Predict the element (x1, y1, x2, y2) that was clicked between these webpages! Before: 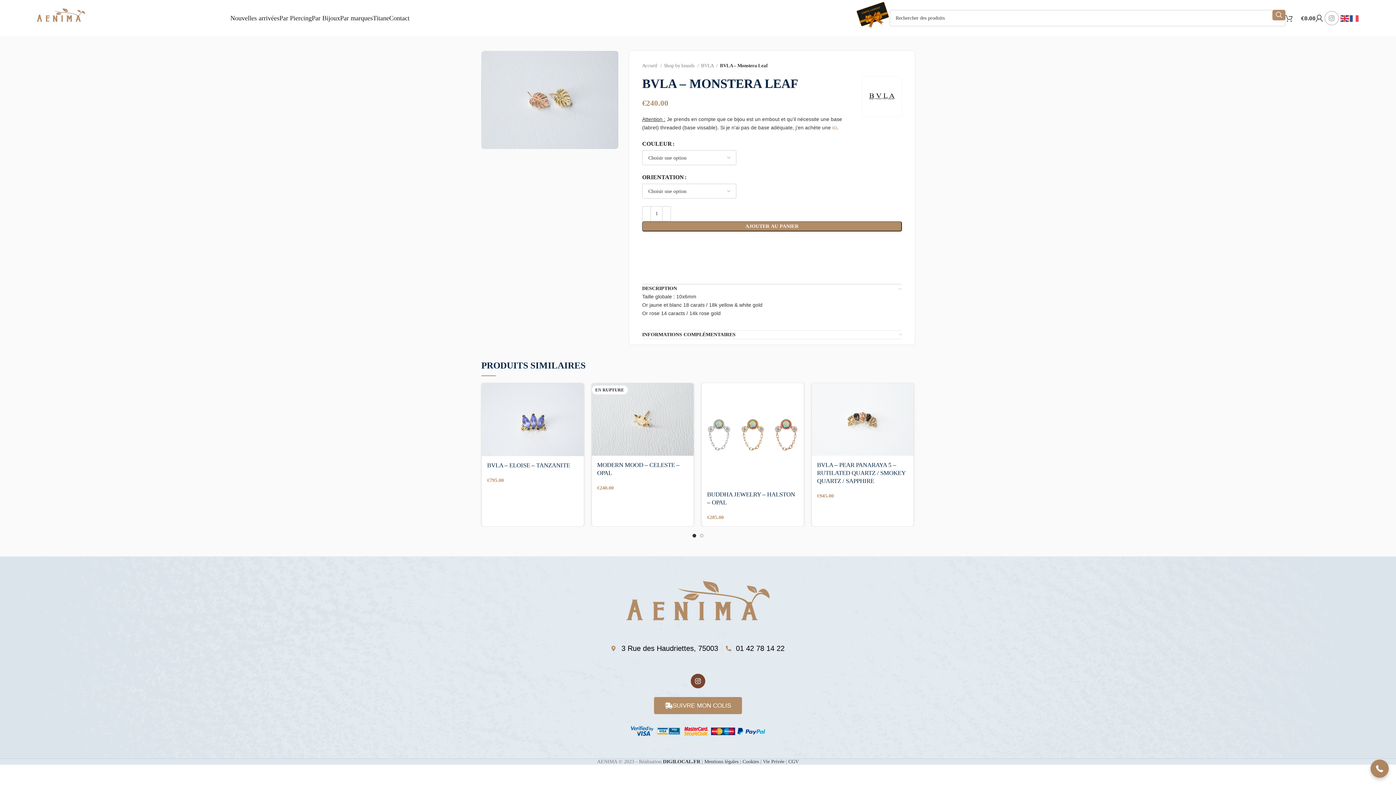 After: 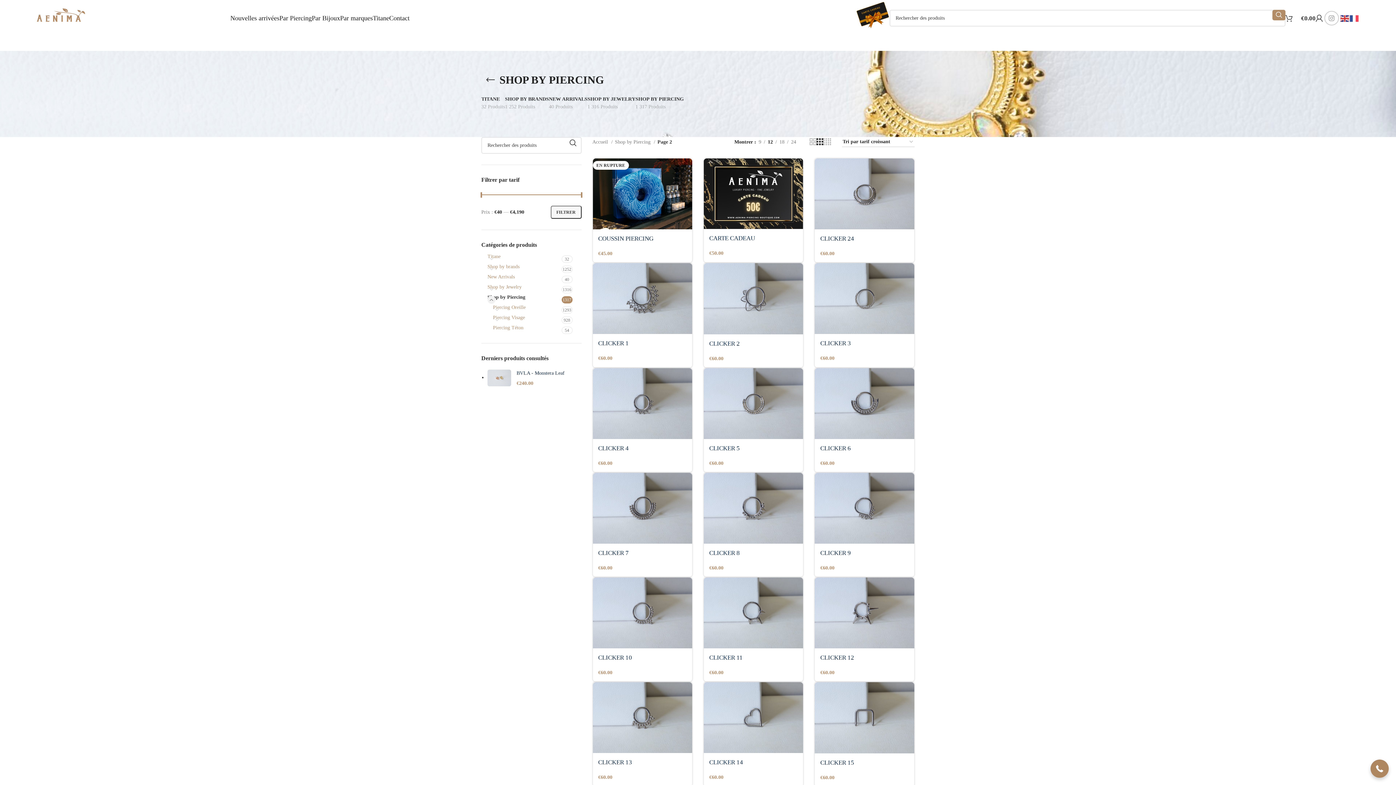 Action: label: Par Piercing bbox: (279, 10, 311, 25)